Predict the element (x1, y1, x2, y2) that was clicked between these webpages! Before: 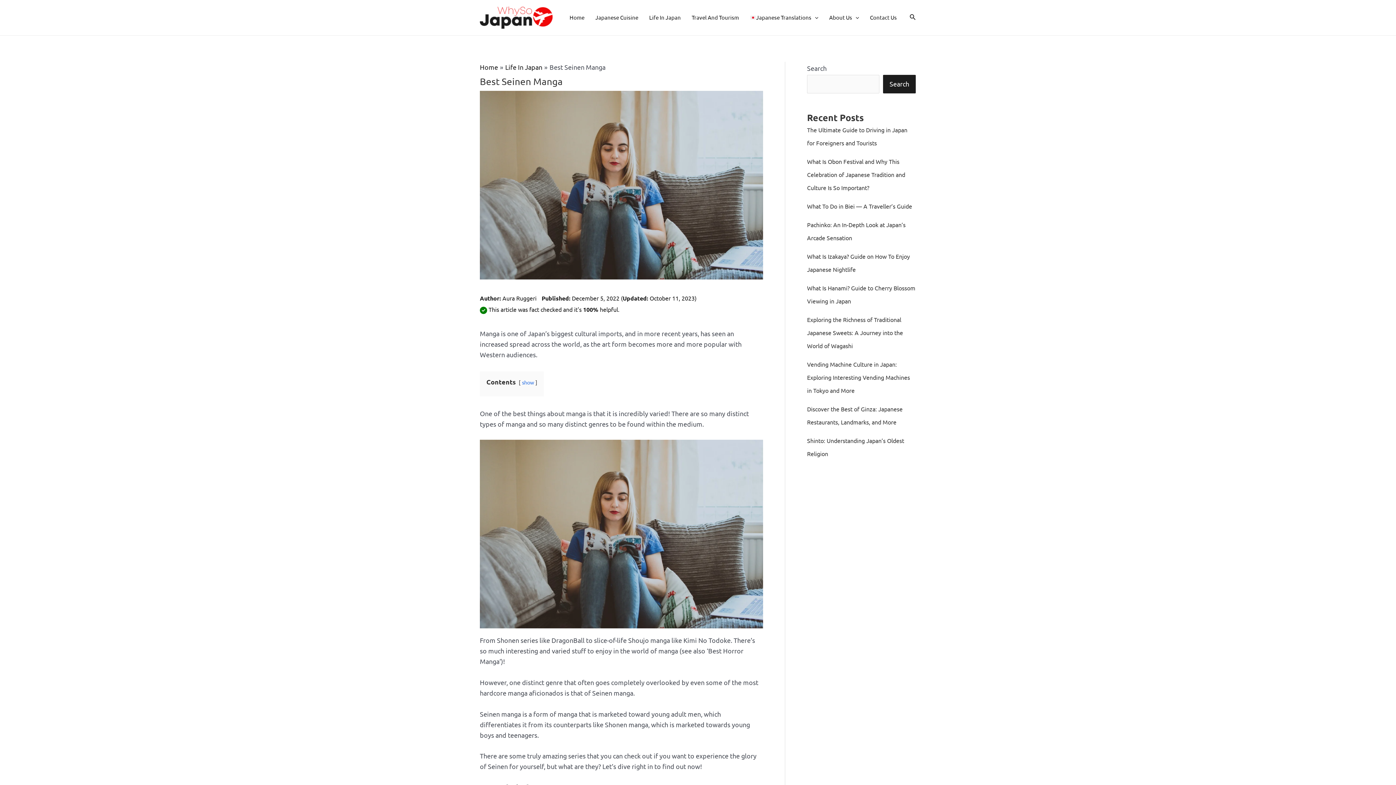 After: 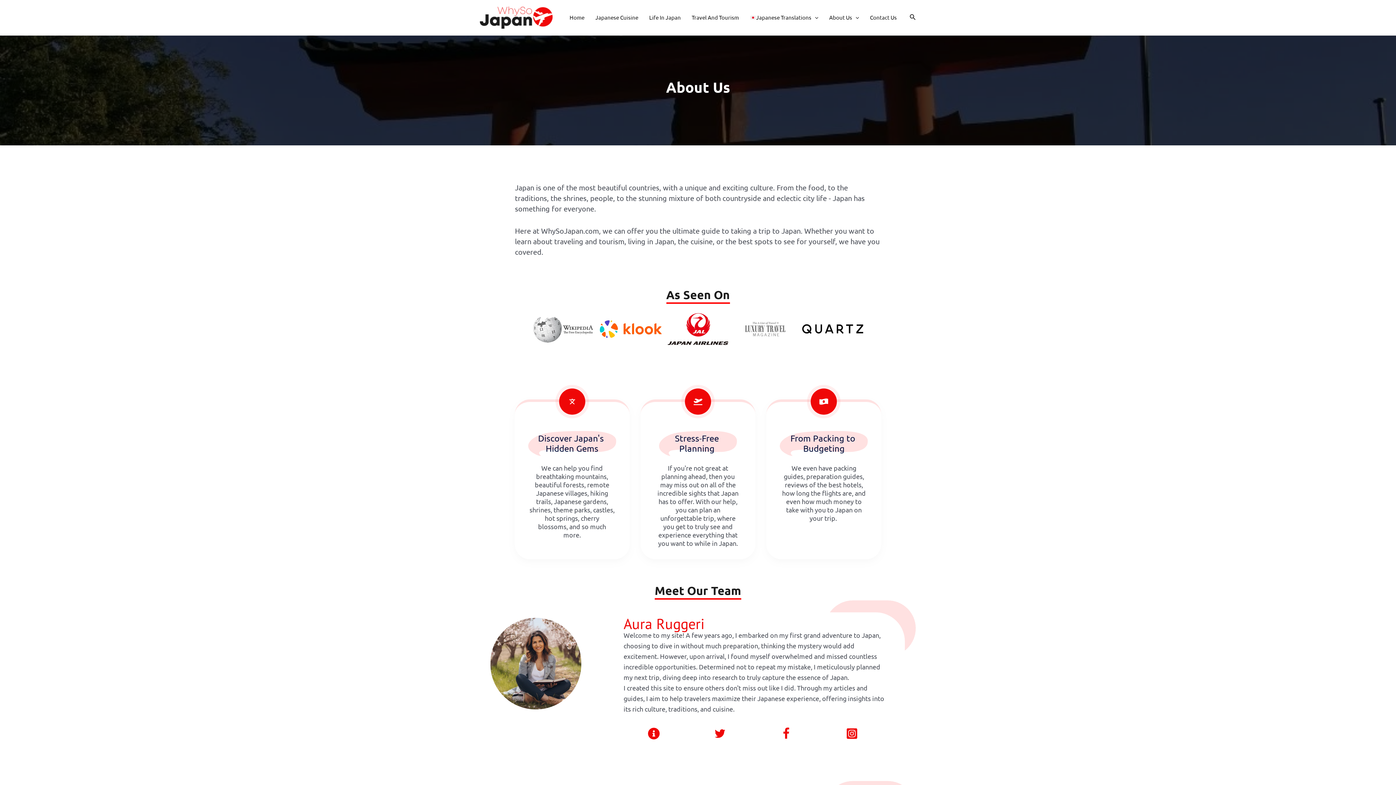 Action: bbox: (823, 4, 864, 30) label: About Us